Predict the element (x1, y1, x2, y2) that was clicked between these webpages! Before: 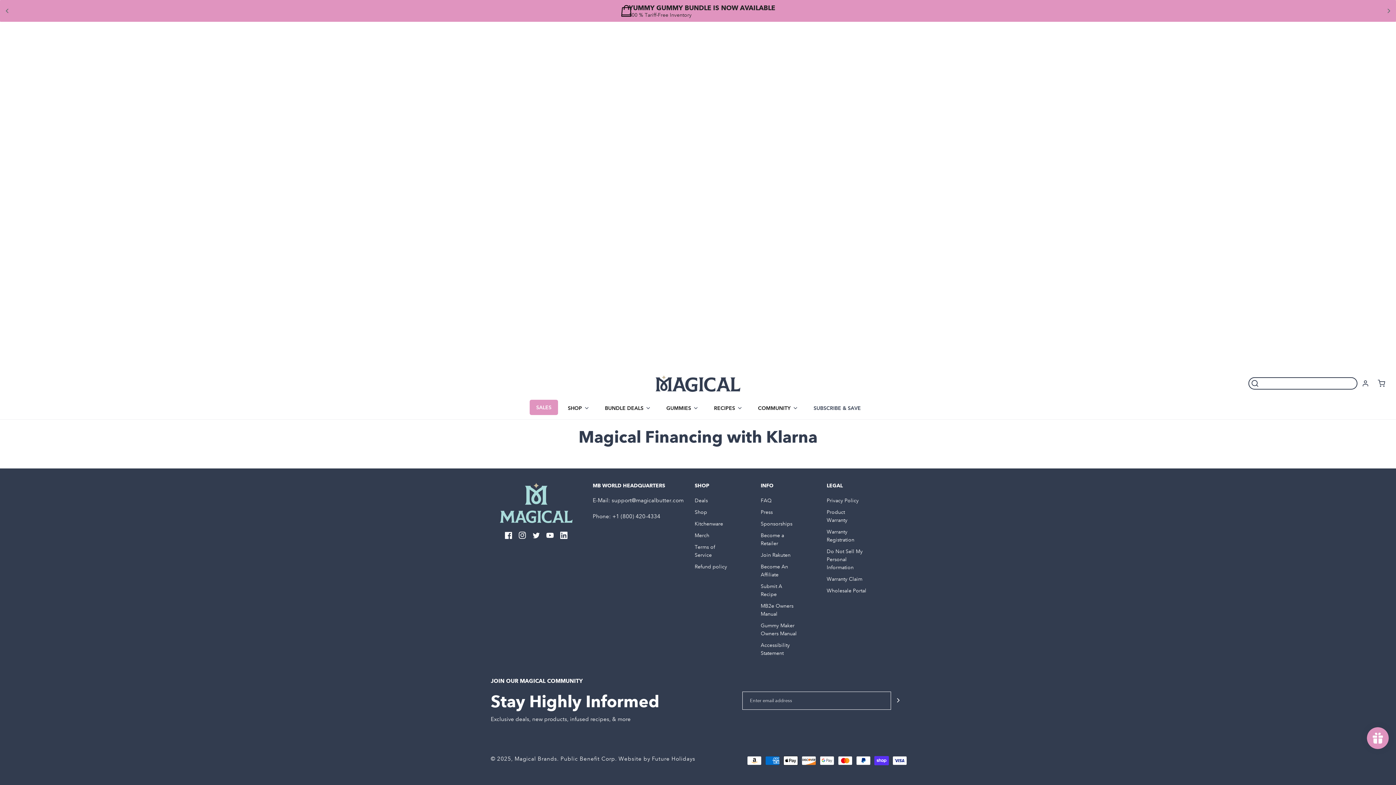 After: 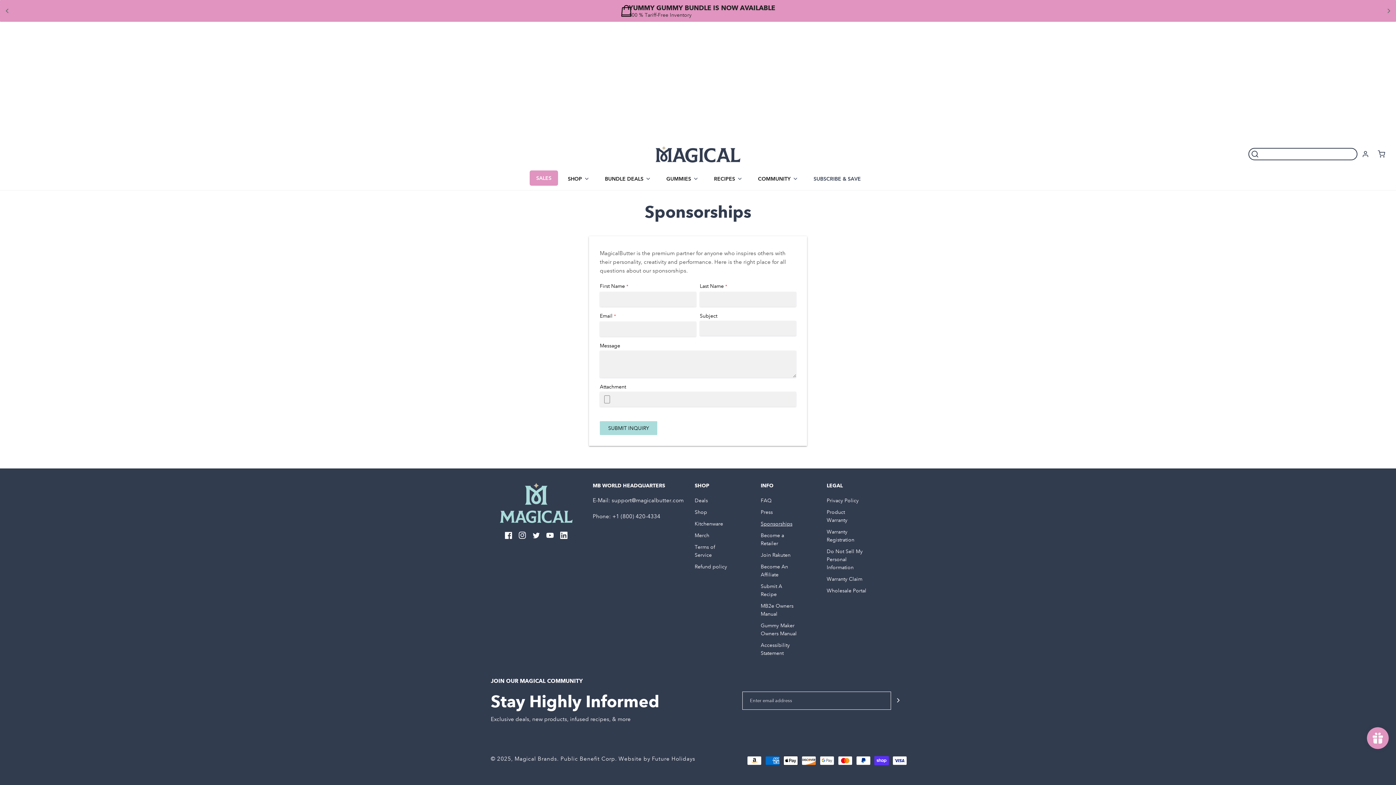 Action: bbox: (760, 518, 803, 529) label: Sponsorships